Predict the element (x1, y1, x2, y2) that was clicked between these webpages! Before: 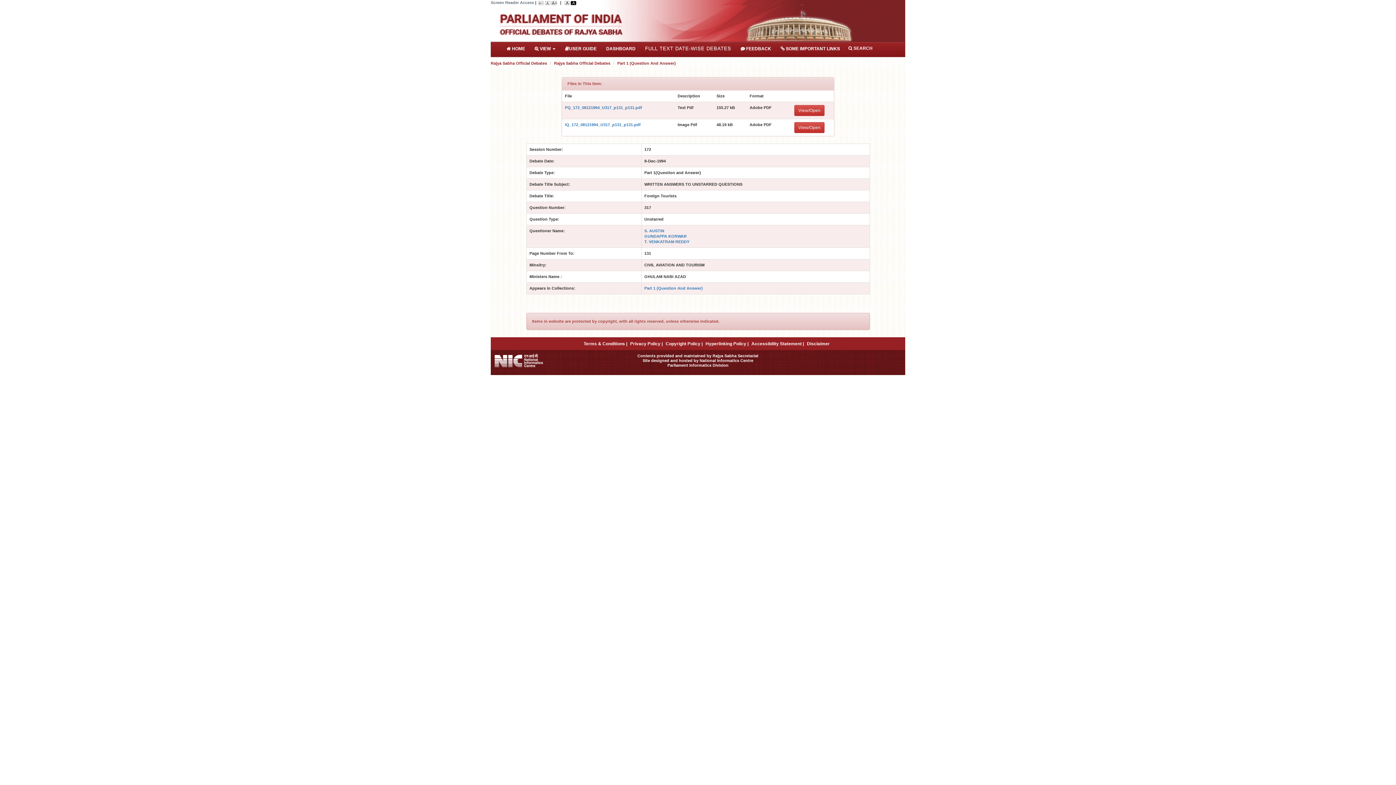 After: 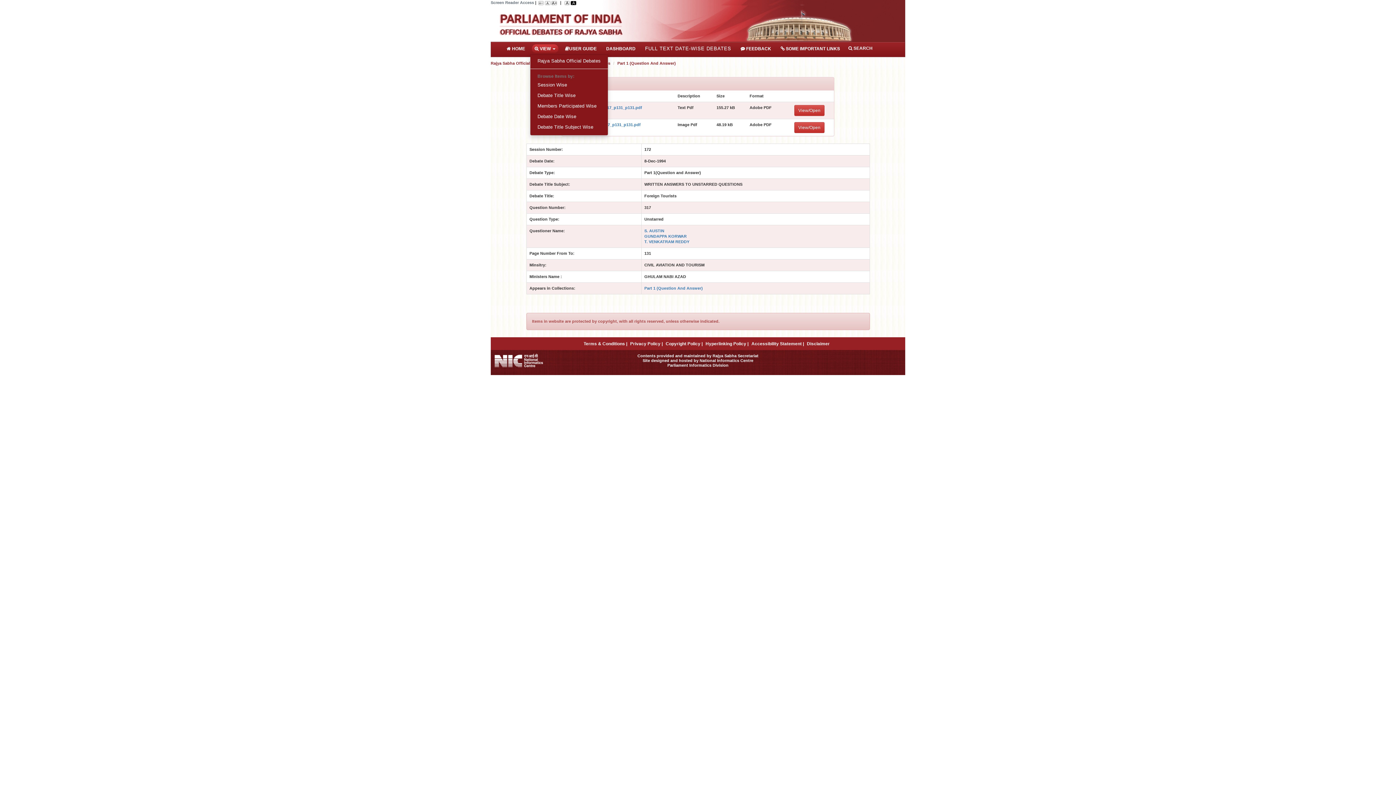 Action: bbox: (531, 44, 558, 53) label:  VIEW 